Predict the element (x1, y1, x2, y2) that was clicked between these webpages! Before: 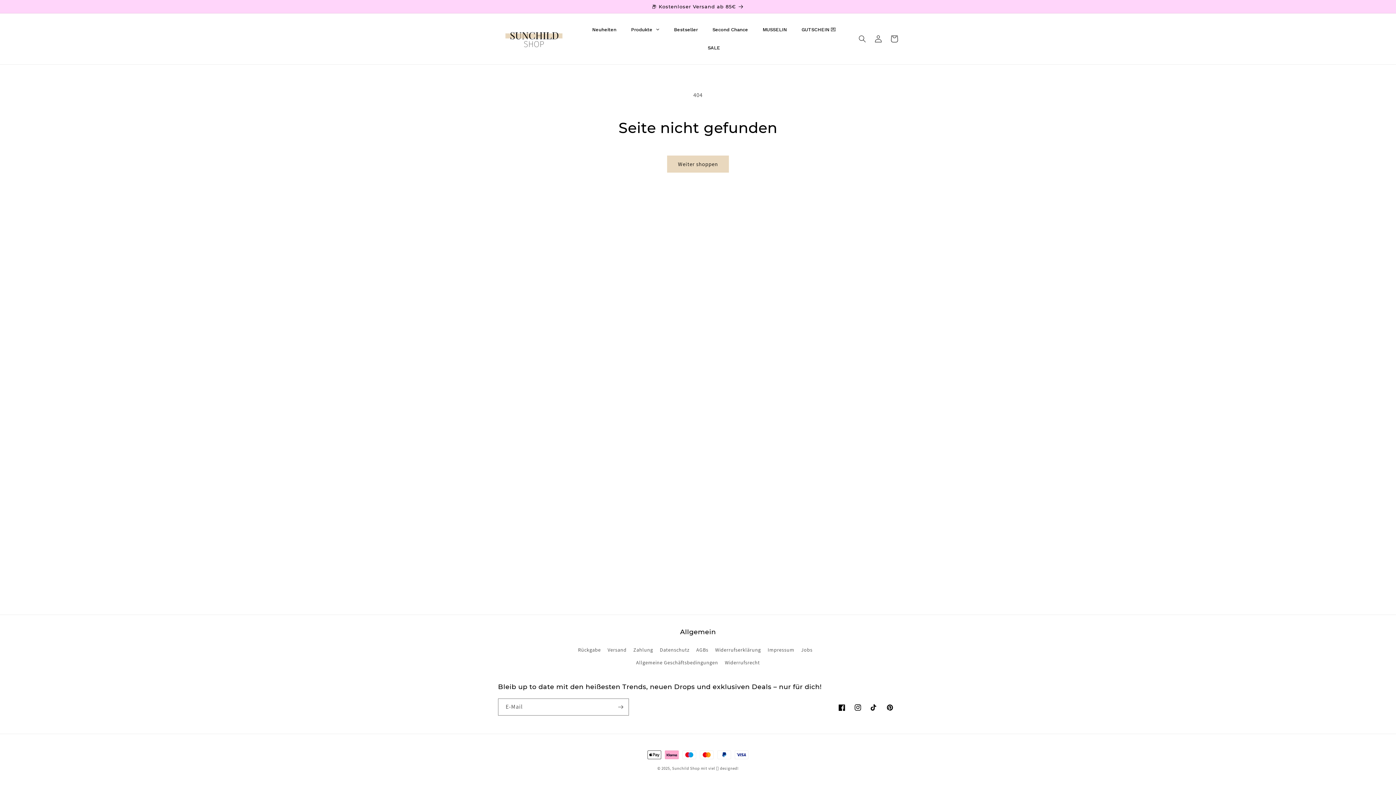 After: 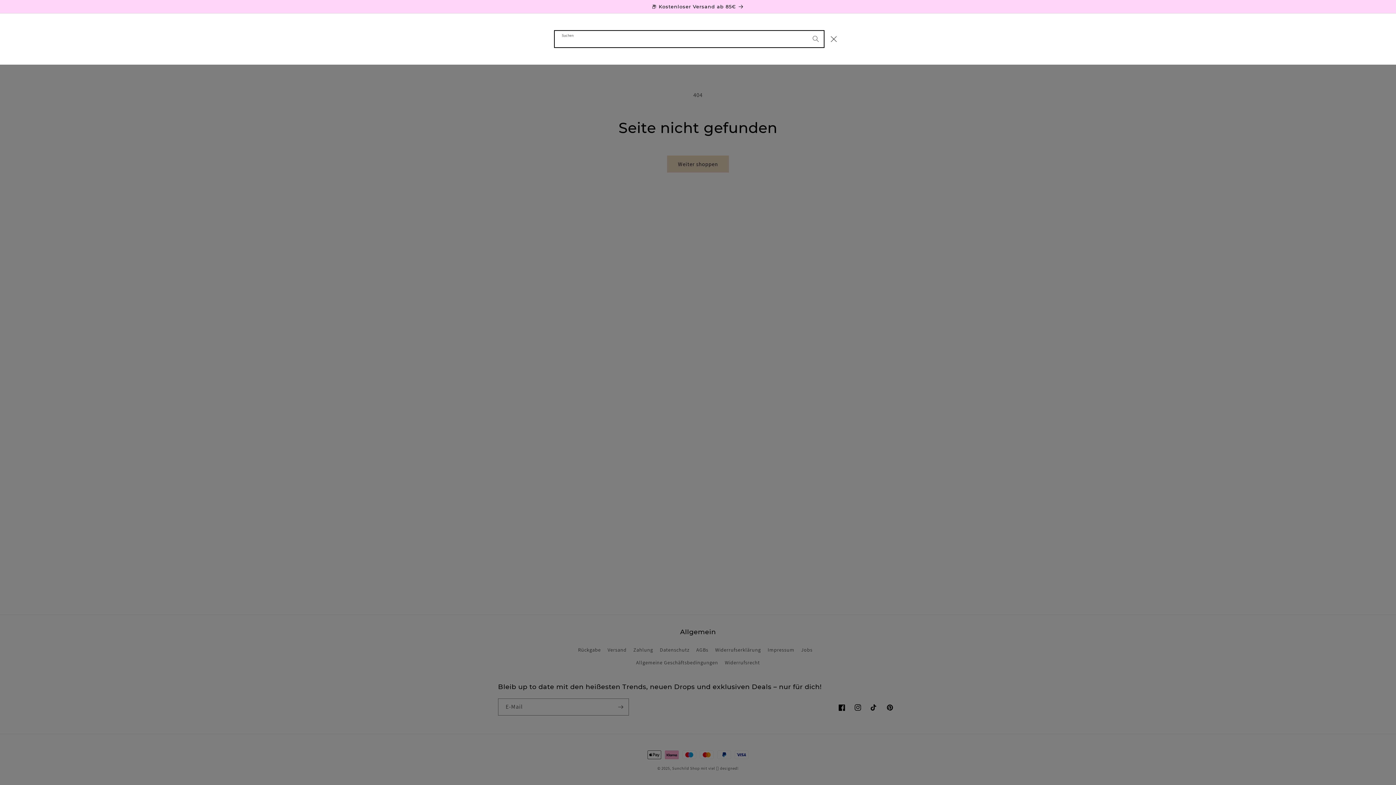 Action: bbox: (854, 30, 870, 46) label: Suchen